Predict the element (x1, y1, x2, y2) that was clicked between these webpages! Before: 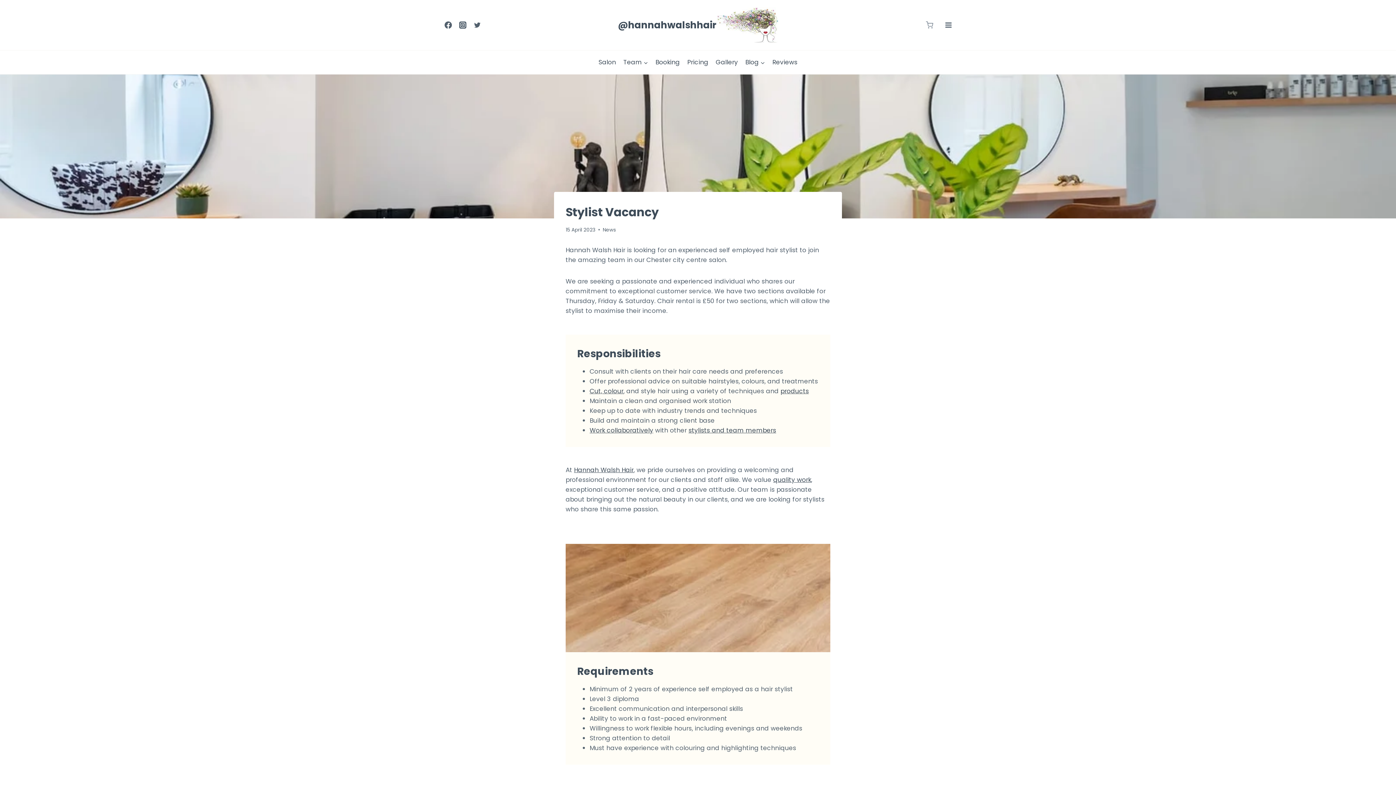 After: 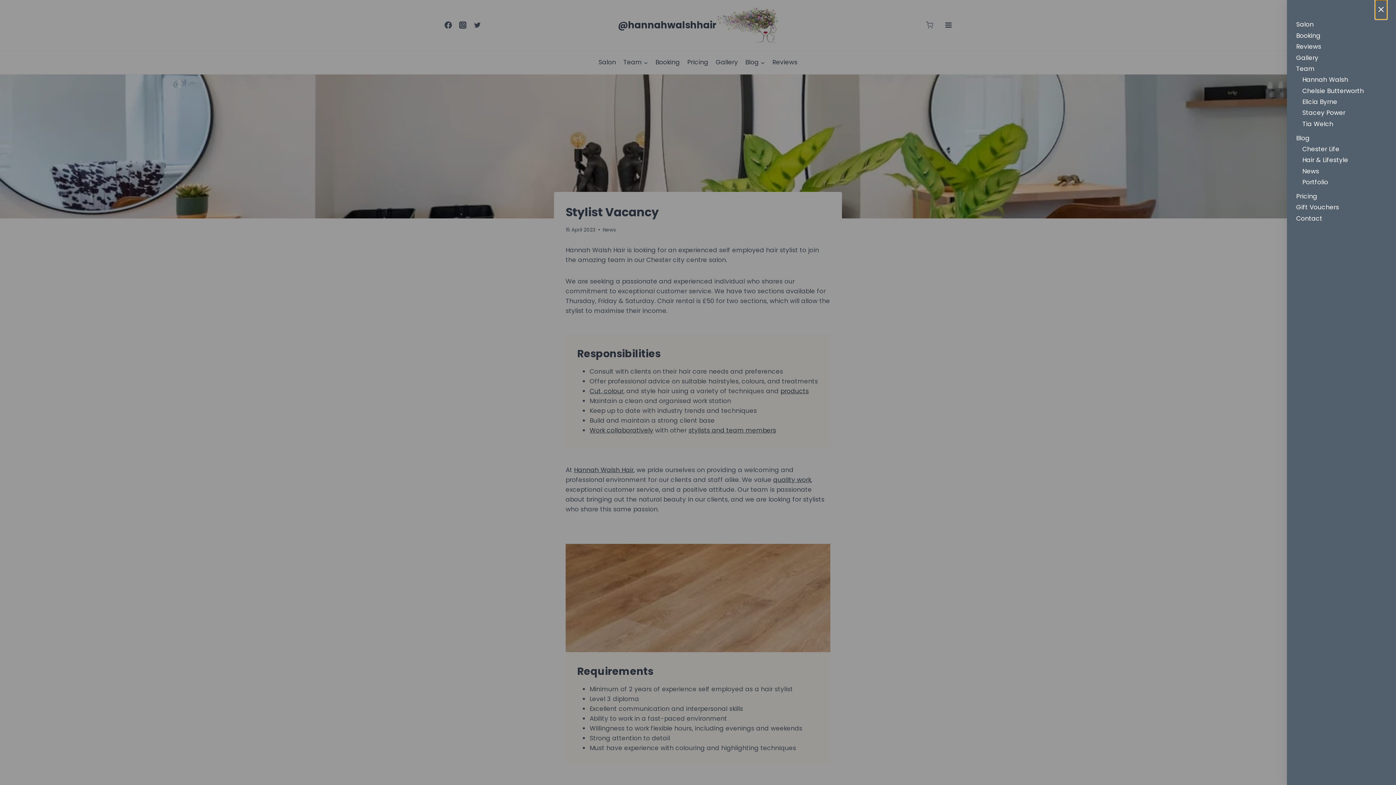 Action: bbox: (941, 19, 955, 30)